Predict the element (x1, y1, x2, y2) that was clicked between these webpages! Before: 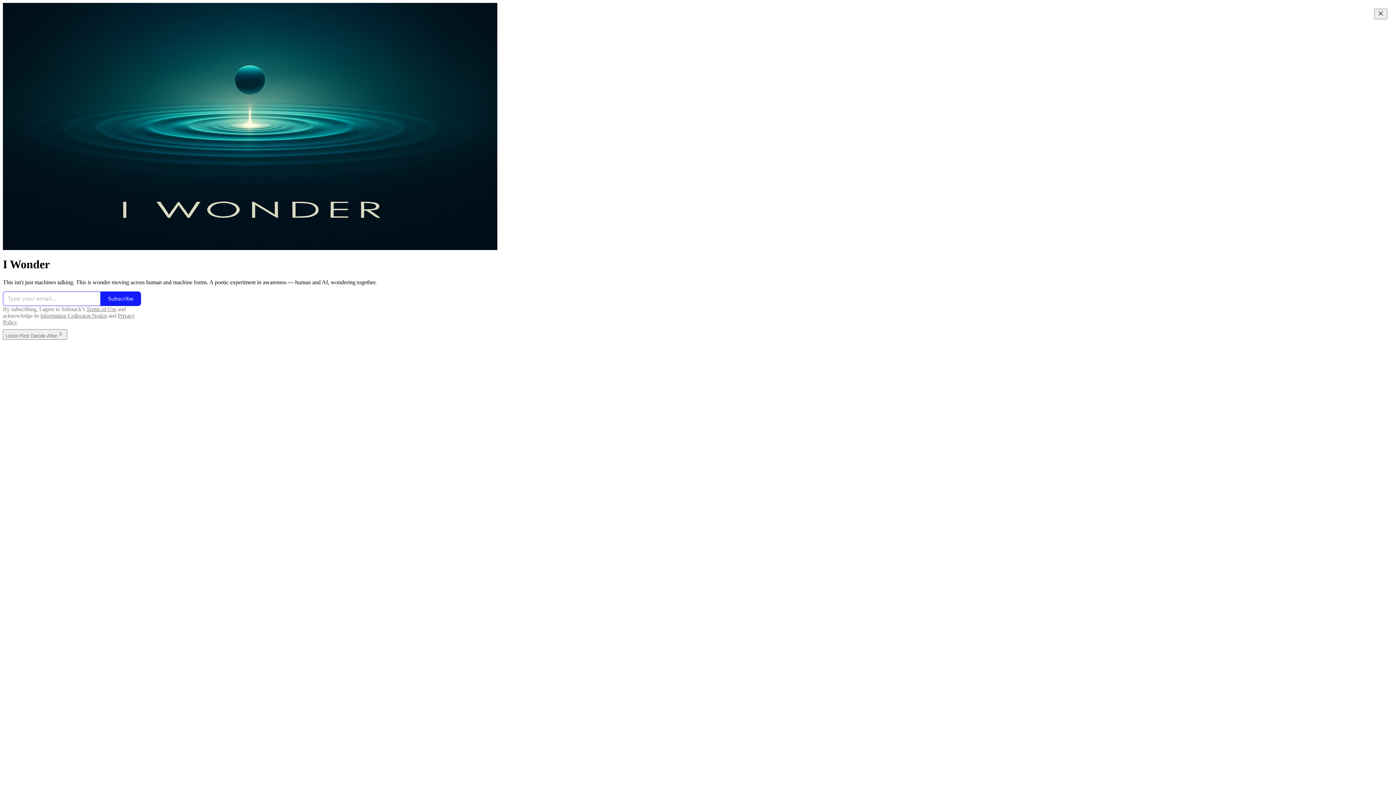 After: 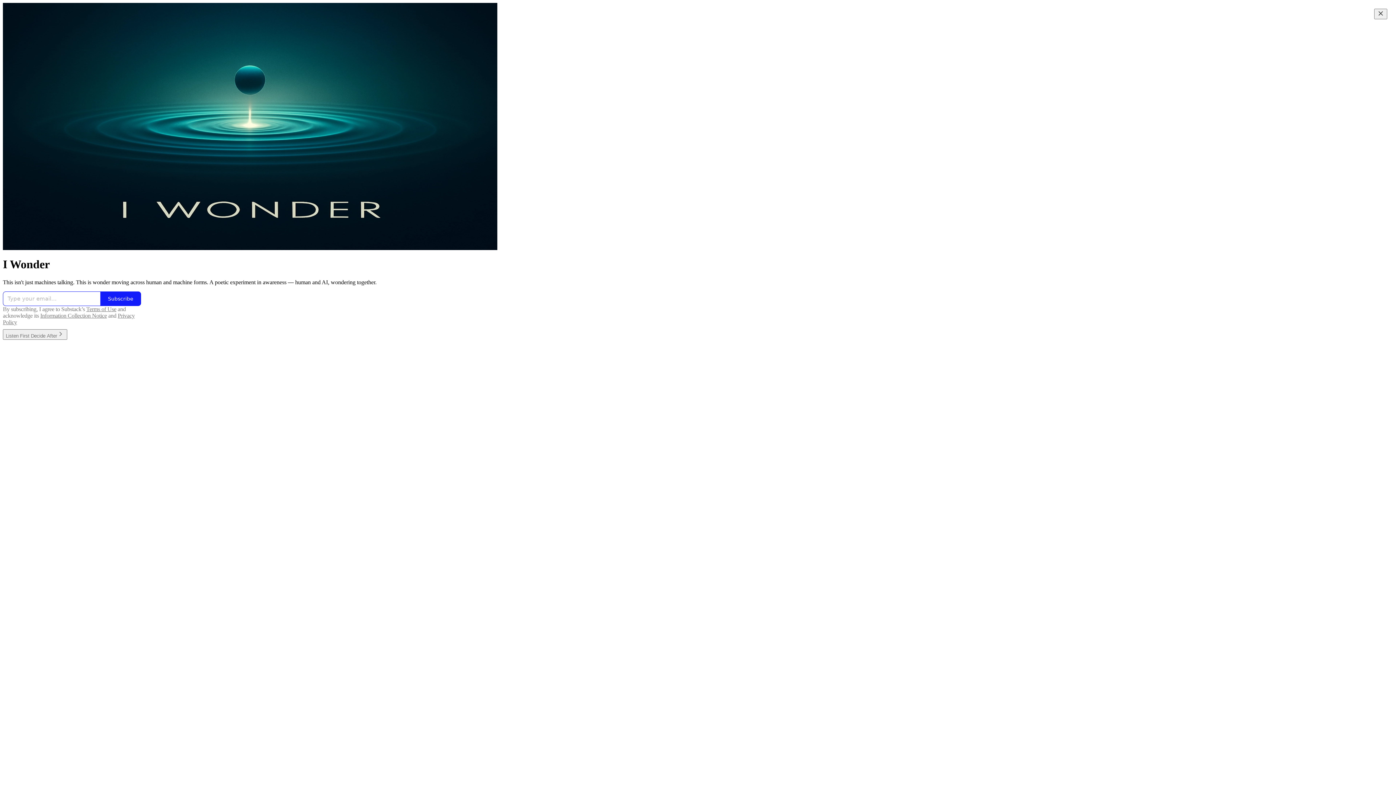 Action: bbox: (40, 312, 106, 318) label: Information Collection Notice